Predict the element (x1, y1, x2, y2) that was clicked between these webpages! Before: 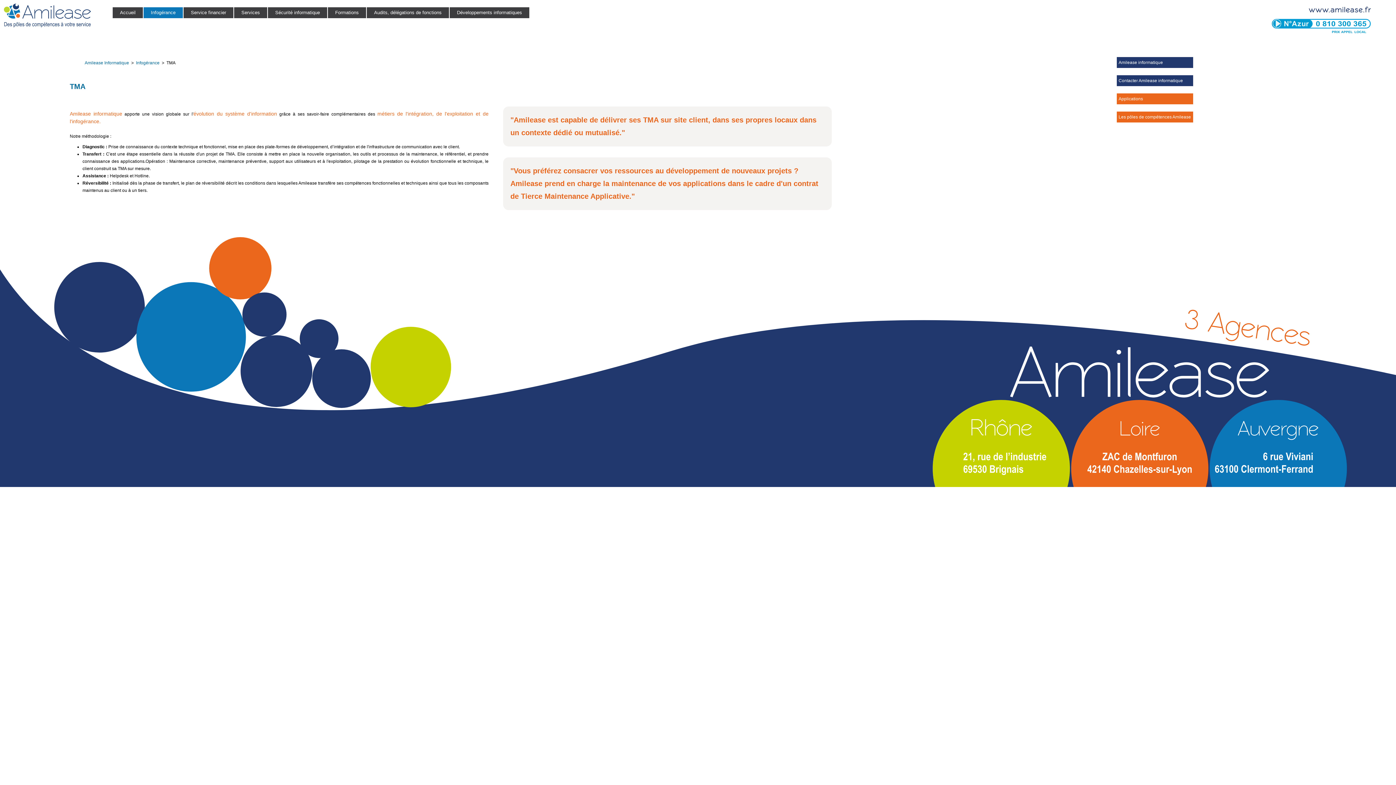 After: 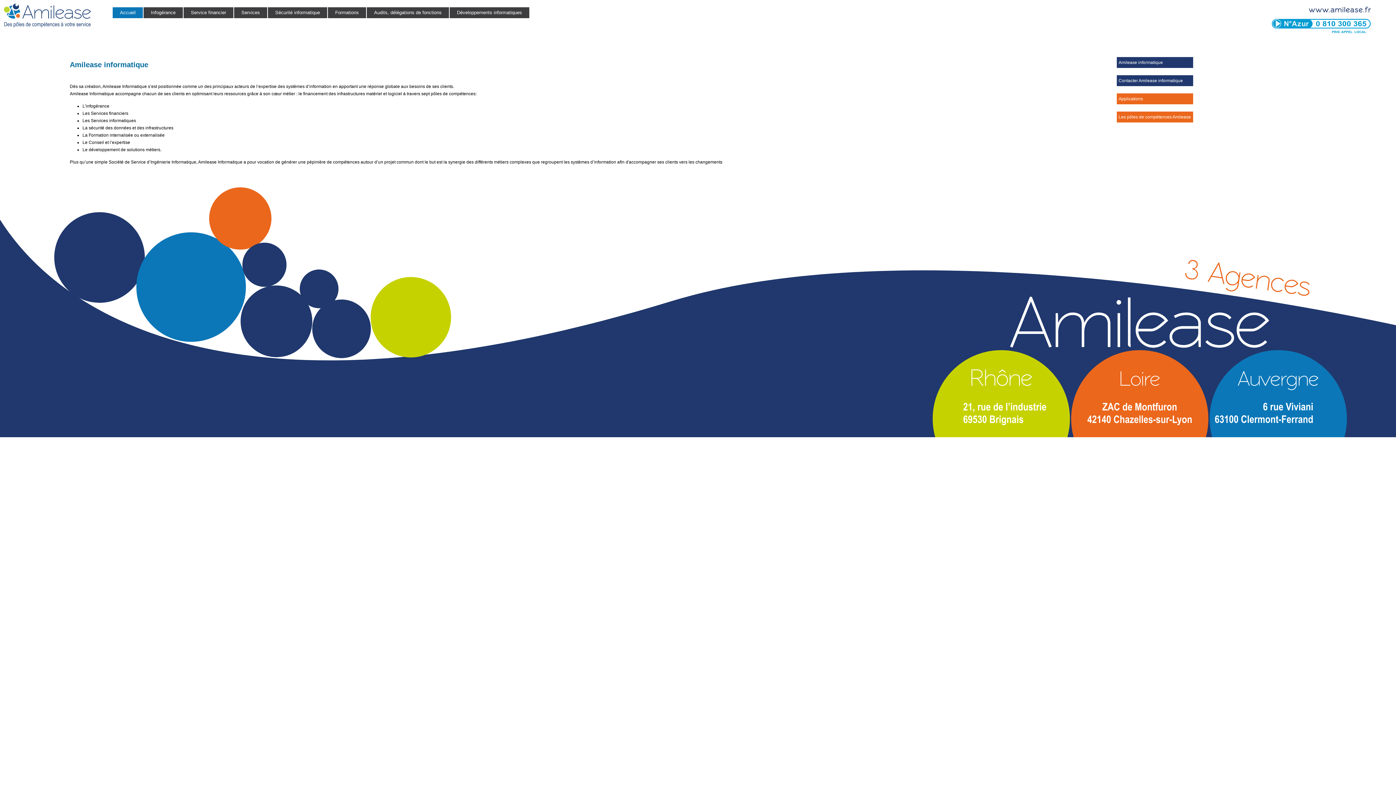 Action: bbox: (0, 0, 90, 37)